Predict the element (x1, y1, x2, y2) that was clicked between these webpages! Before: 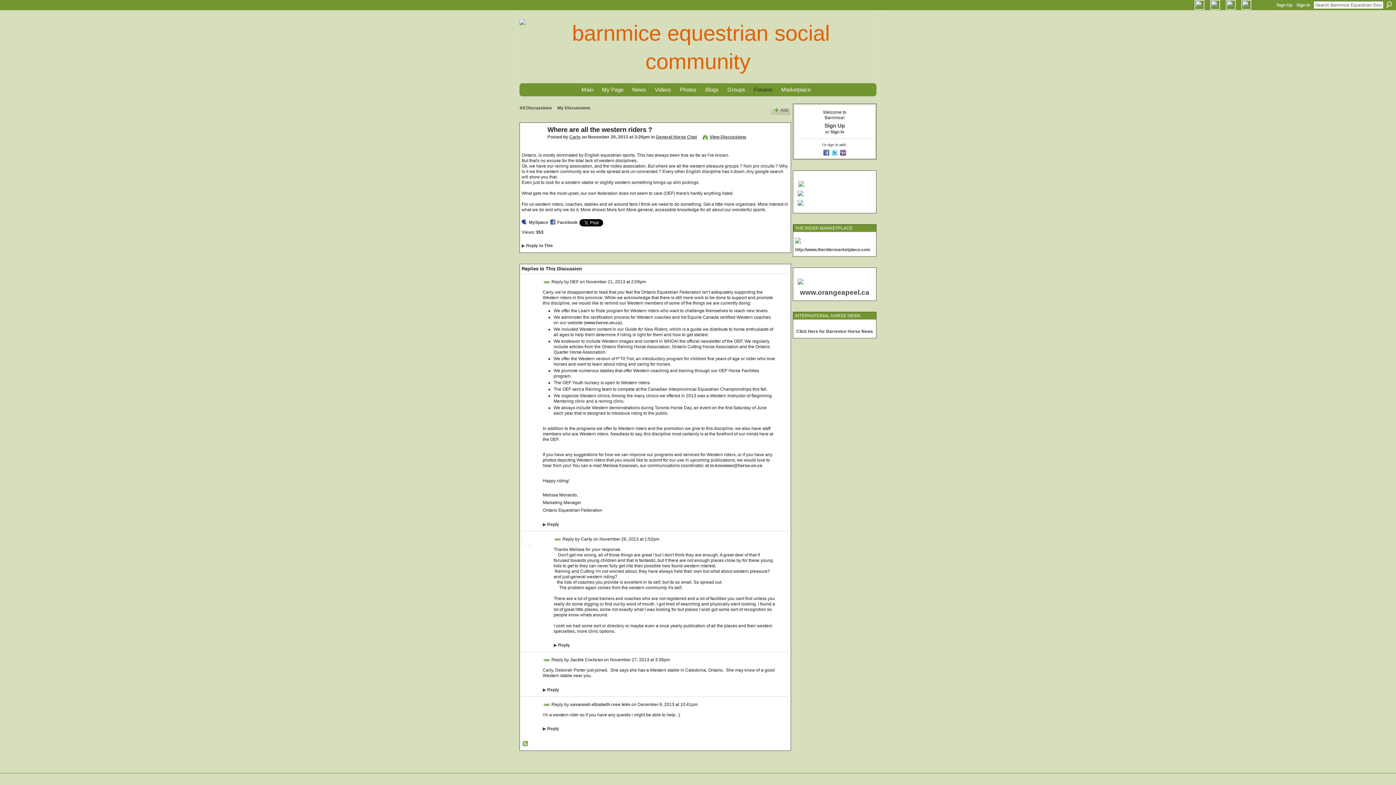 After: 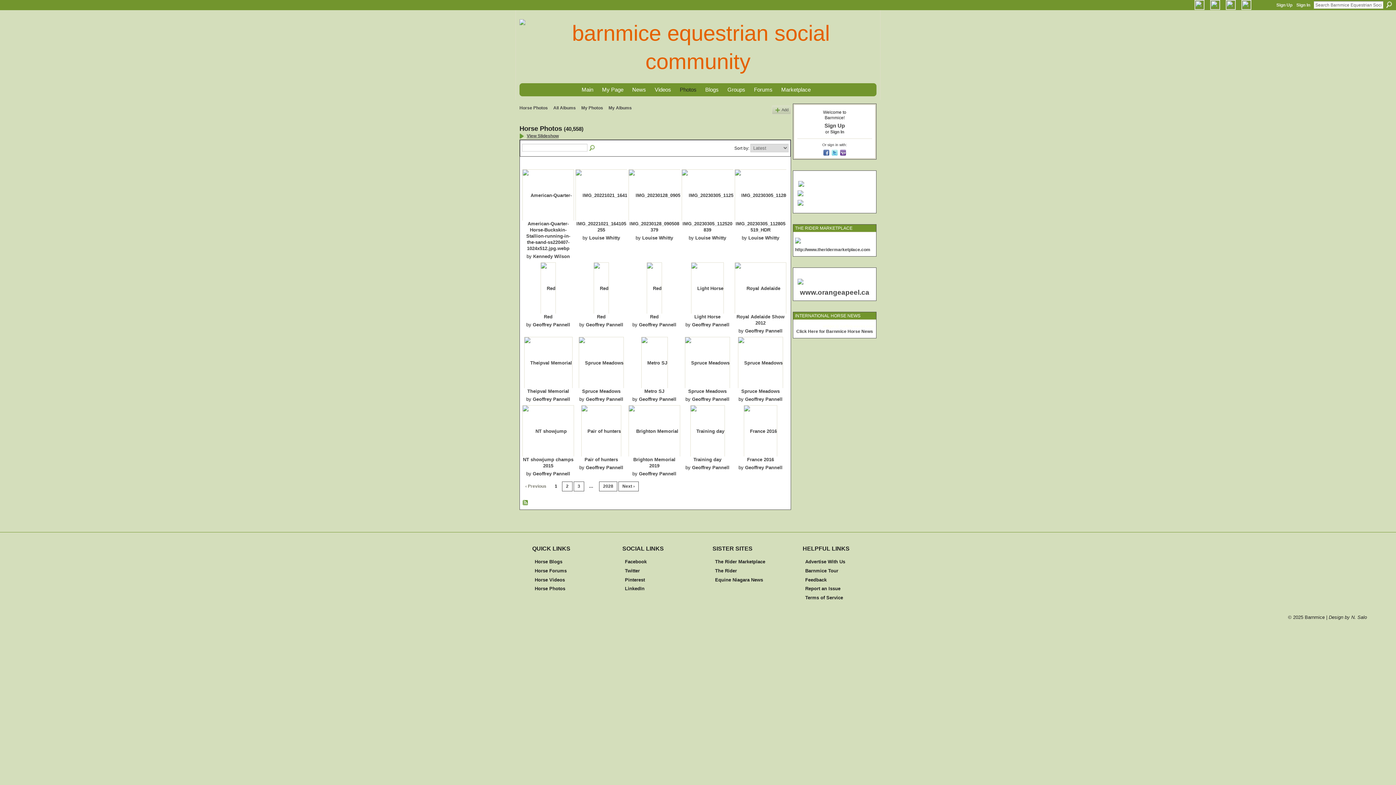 Action: label: Photos bbox: (680, 86, 696, 93)